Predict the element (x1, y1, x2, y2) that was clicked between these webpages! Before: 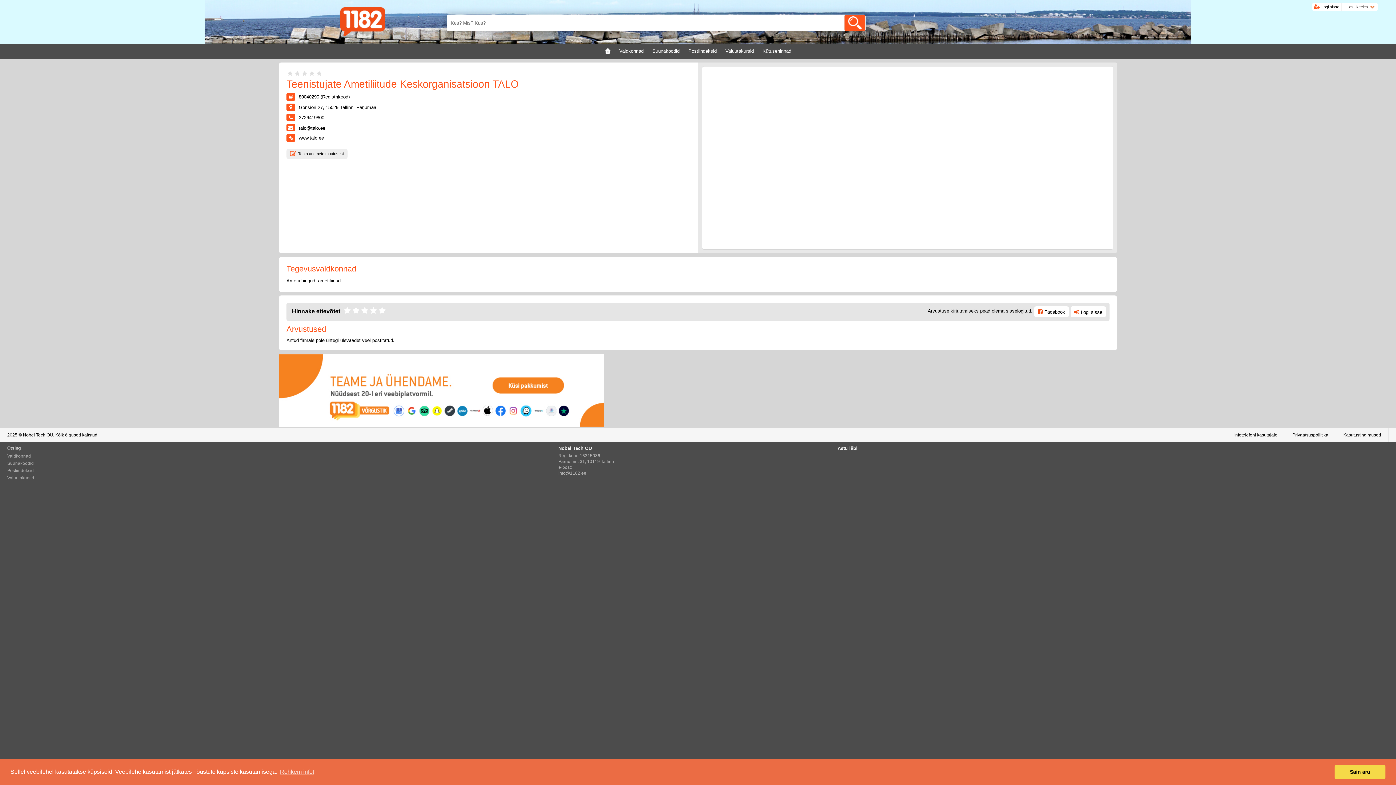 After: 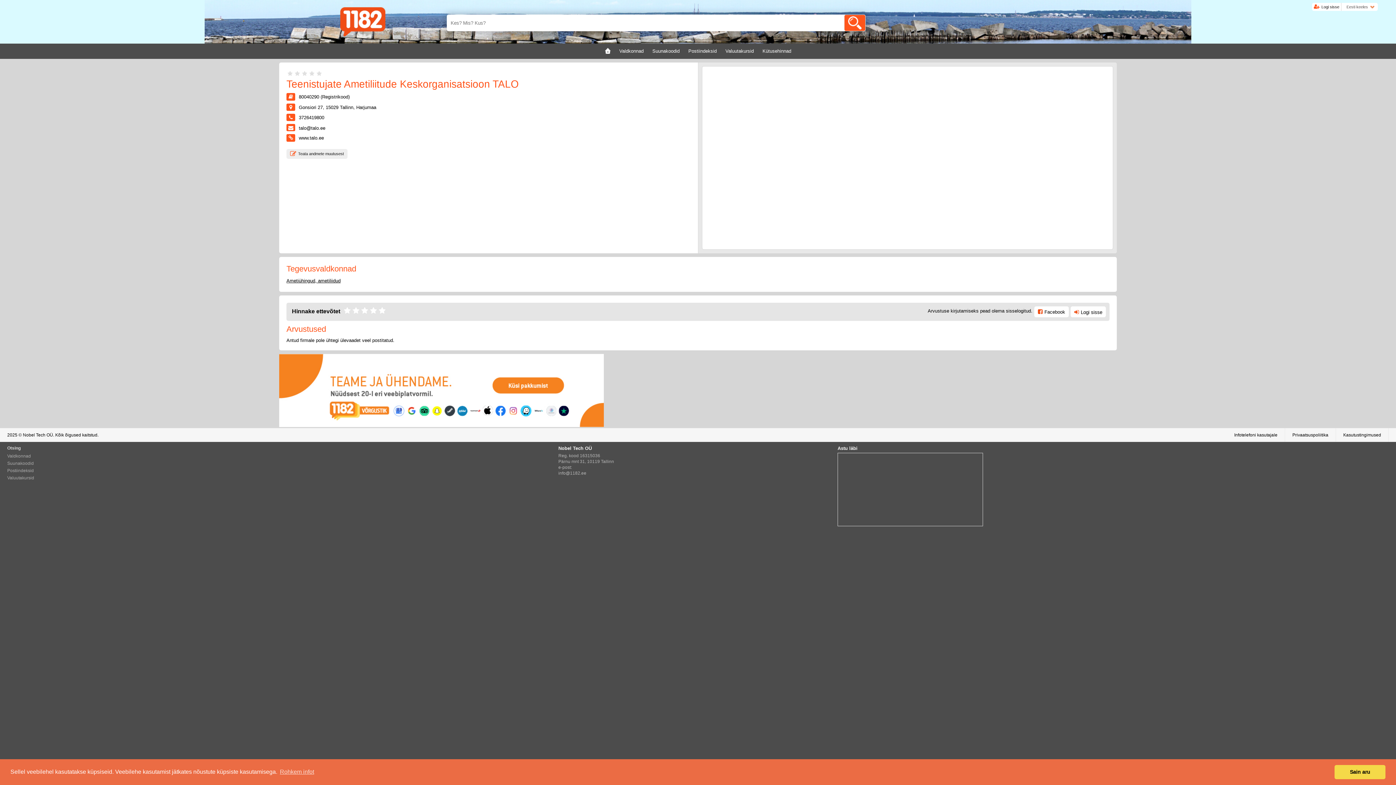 Action: label: 80040290 (Registrikood) bbox: (297, 94, 349, 99)